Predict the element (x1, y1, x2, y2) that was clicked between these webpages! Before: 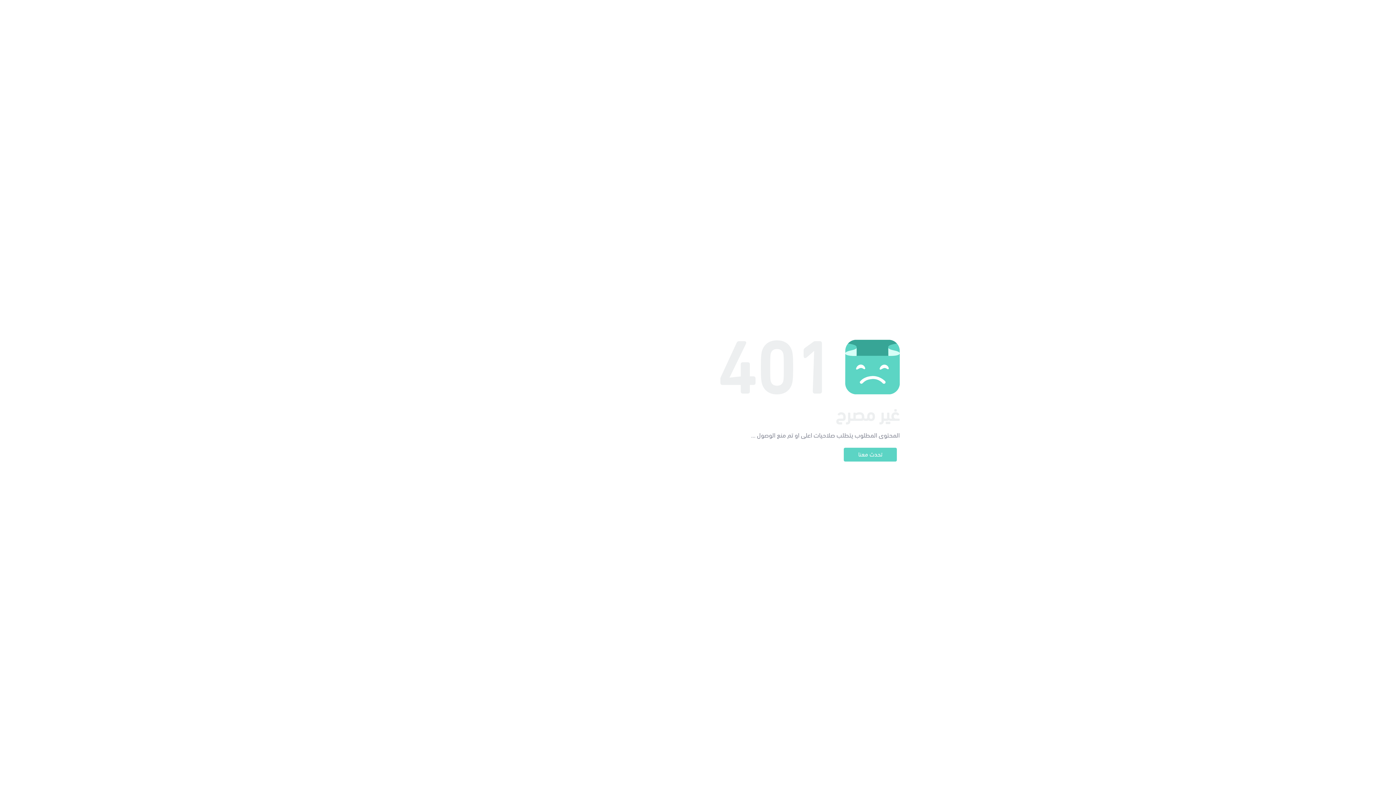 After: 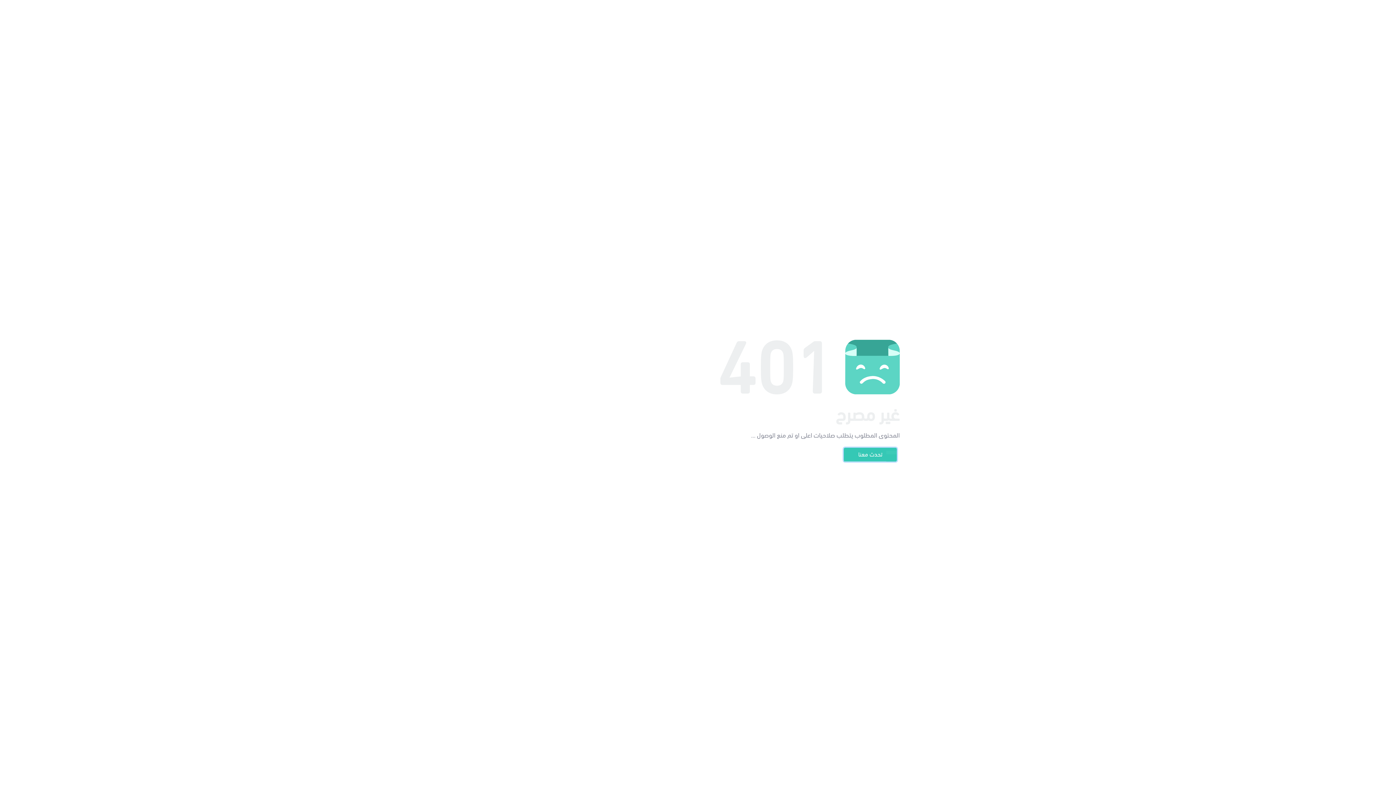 Action: label: تحدث معنا bbox: (844, 448, 897, 461)